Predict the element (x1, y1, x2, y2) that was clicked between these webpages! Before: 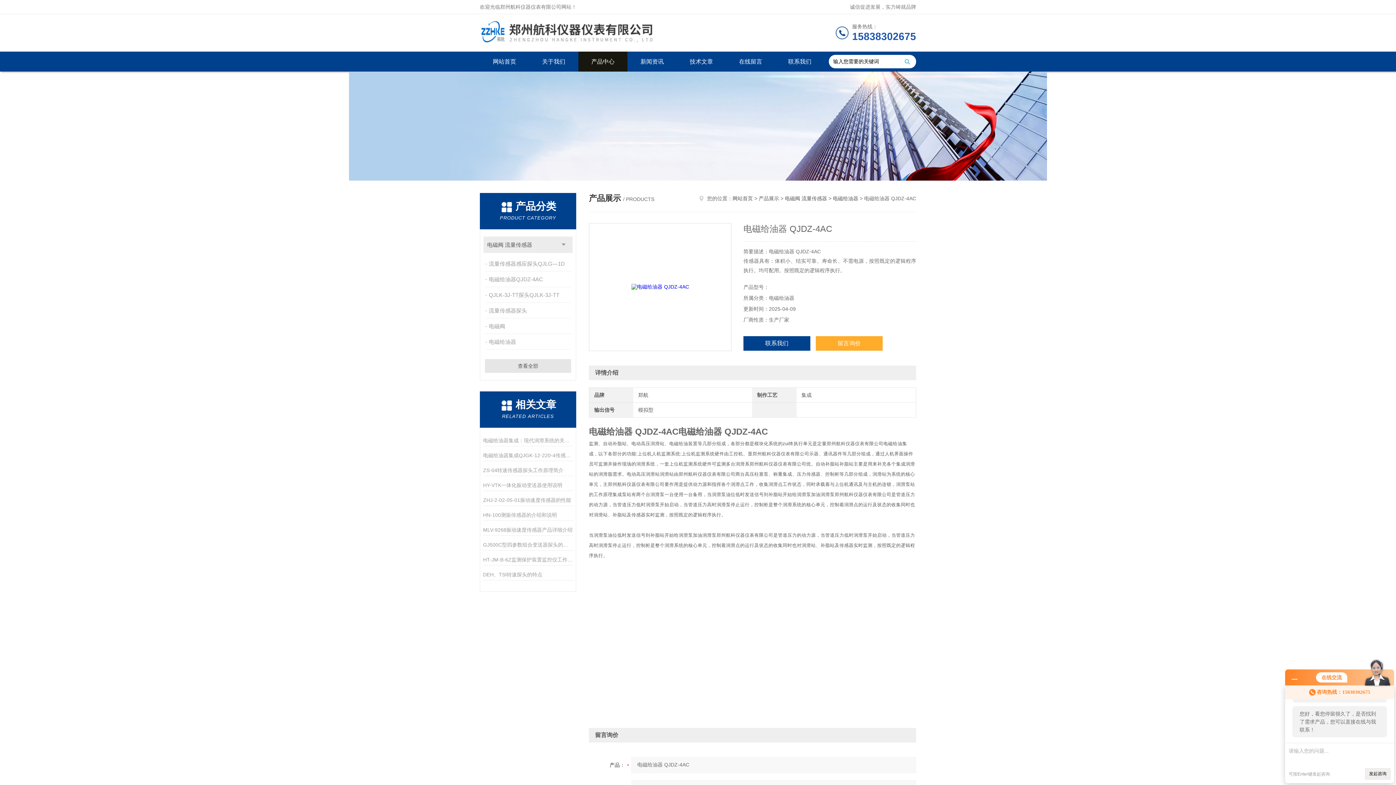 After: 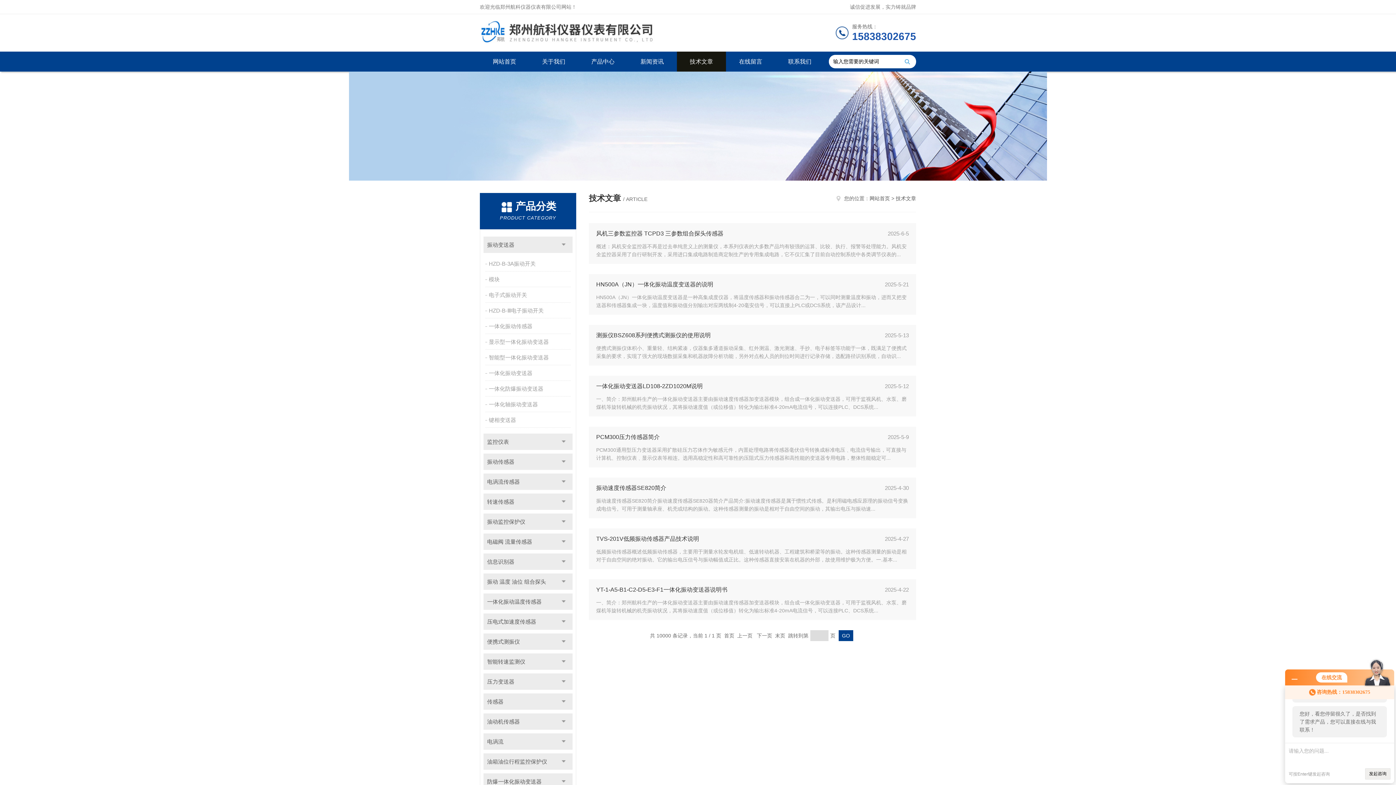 Action: bbox: (676, 51, 726, 71) label: 技术文章